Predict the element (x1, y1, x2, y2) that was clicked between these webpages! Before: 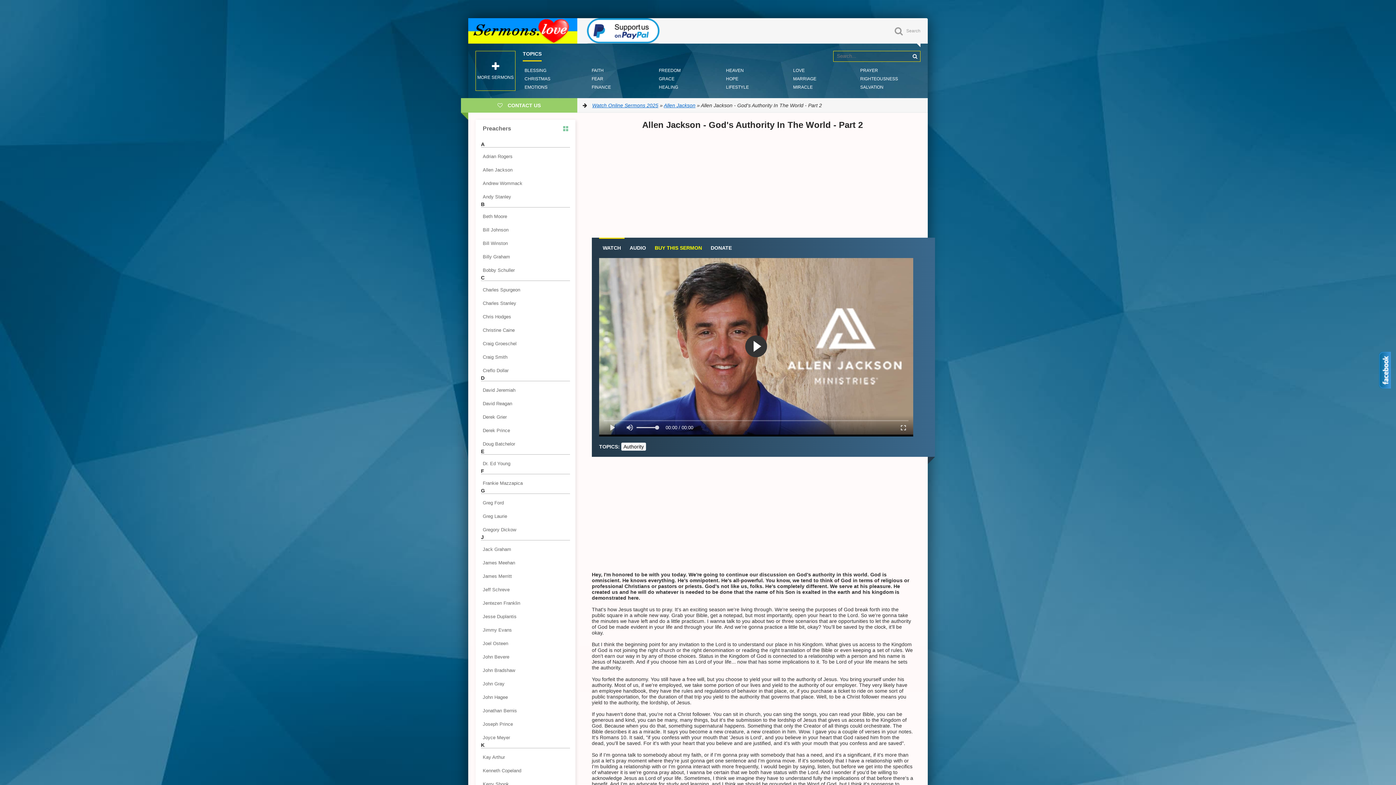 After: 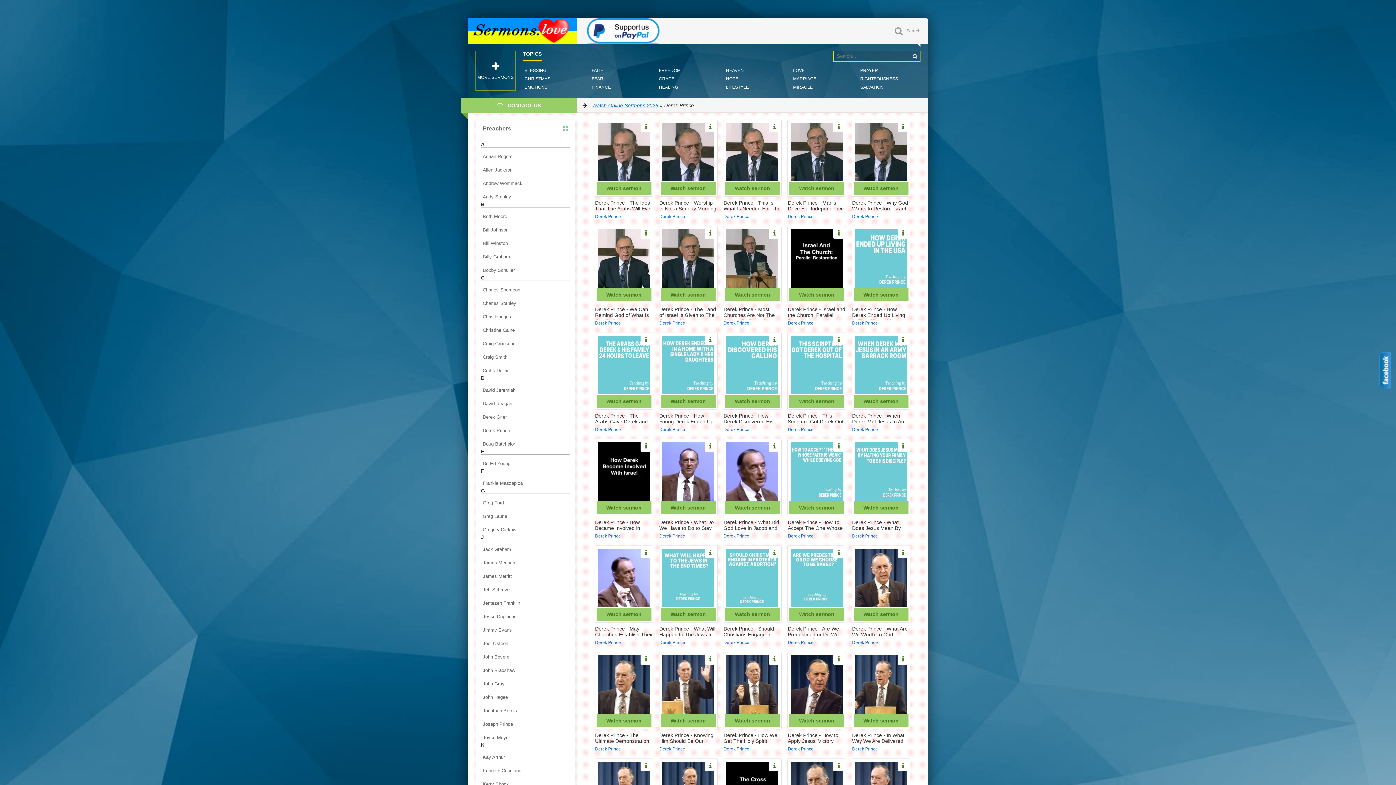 Action: bbox: (481, 426, 570, 435) label: Derek Prince